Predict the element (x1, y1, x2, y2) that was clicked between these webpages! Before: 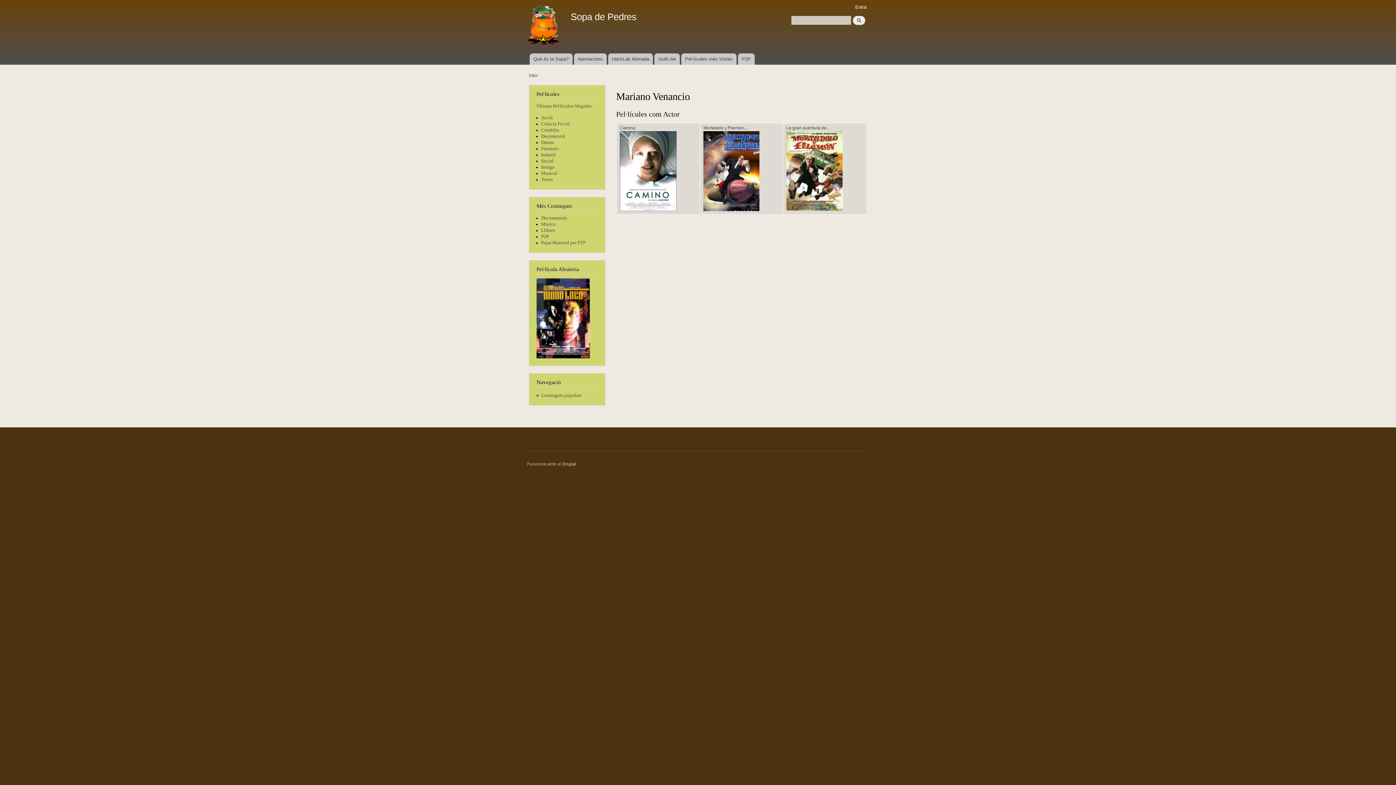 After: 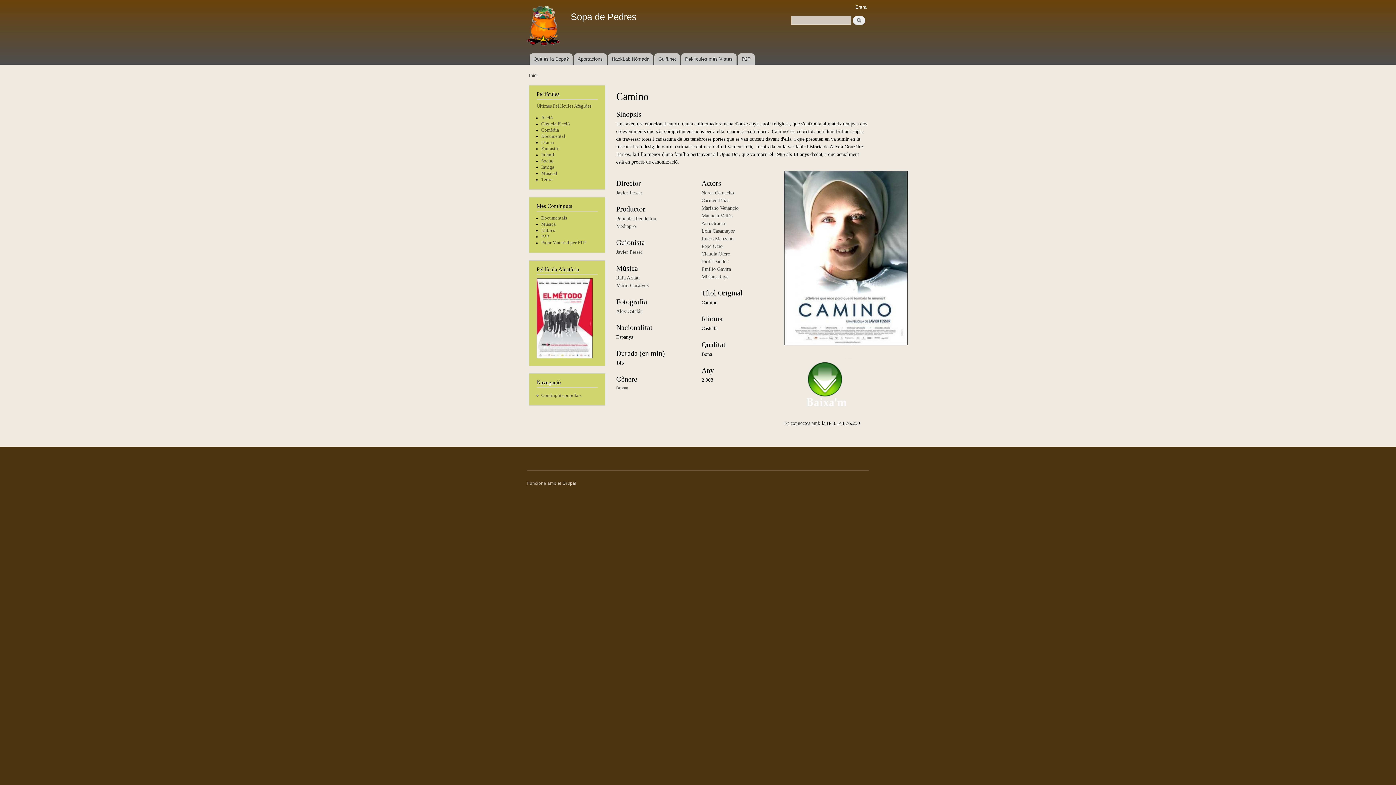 Action: bbox: (620, 207, 676, 212)